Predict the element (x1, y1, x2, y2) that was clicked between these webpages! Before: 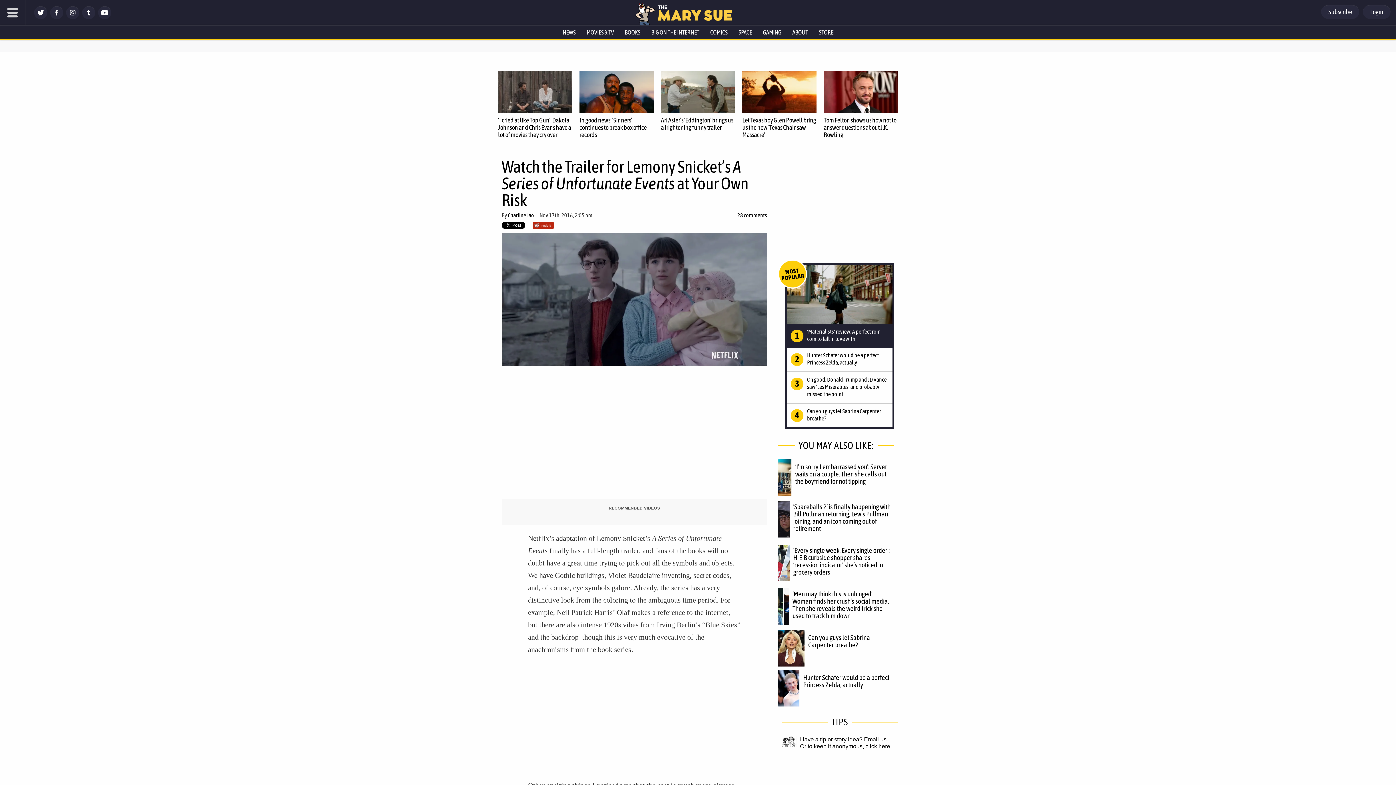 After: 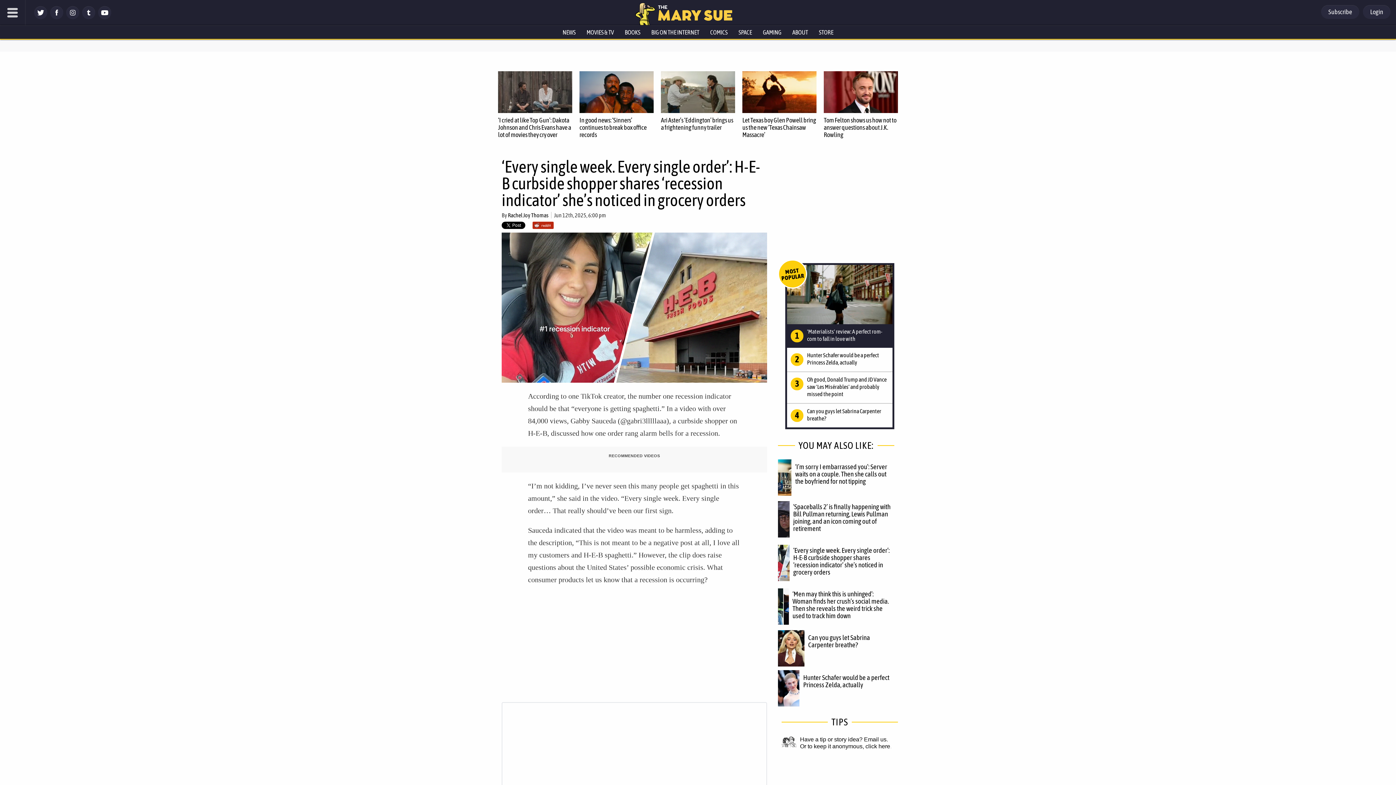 Action: bbox: (793, 546, 889, 576) label: ‘Every single week. Every single order’: H-E-B curbside shopper shares ‘recession indicator’ she’s noticed in grocery orders 